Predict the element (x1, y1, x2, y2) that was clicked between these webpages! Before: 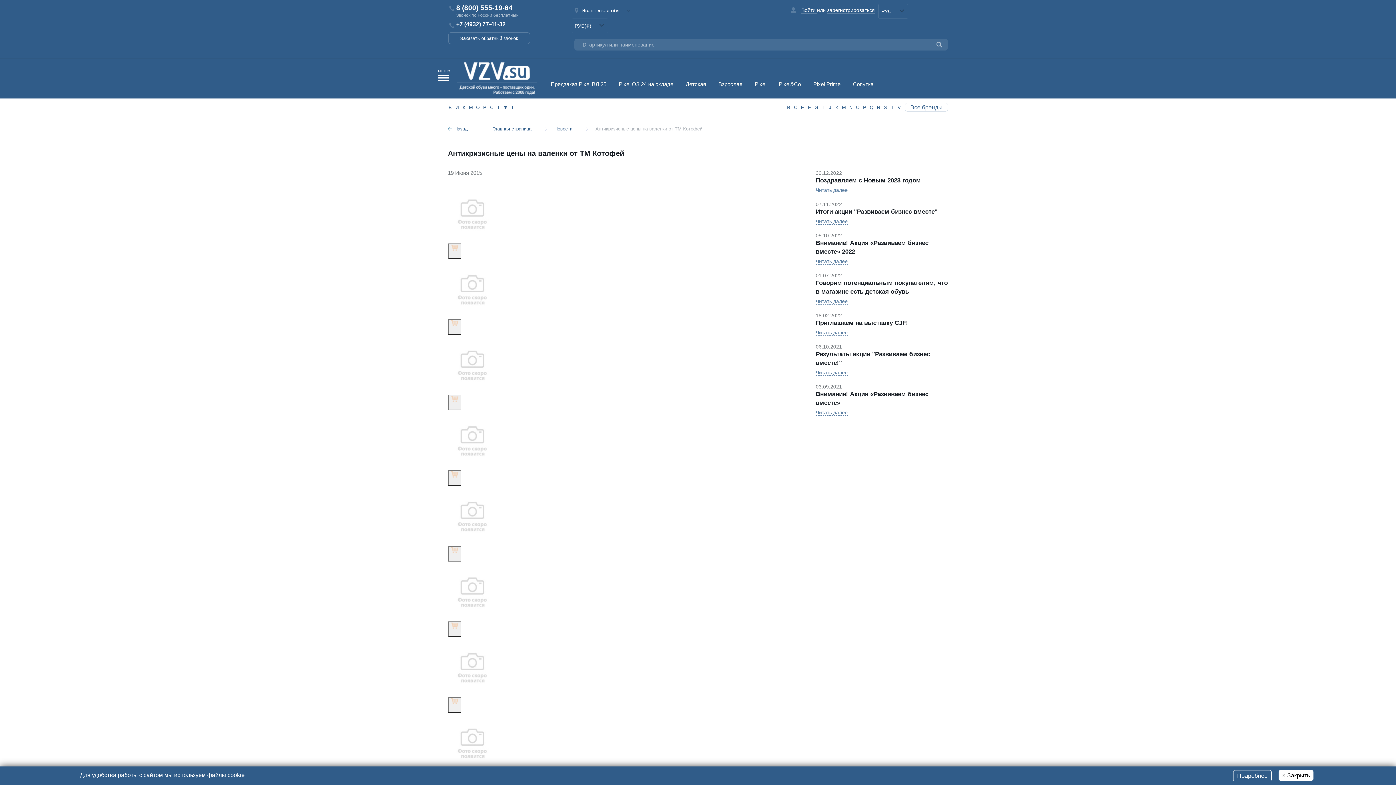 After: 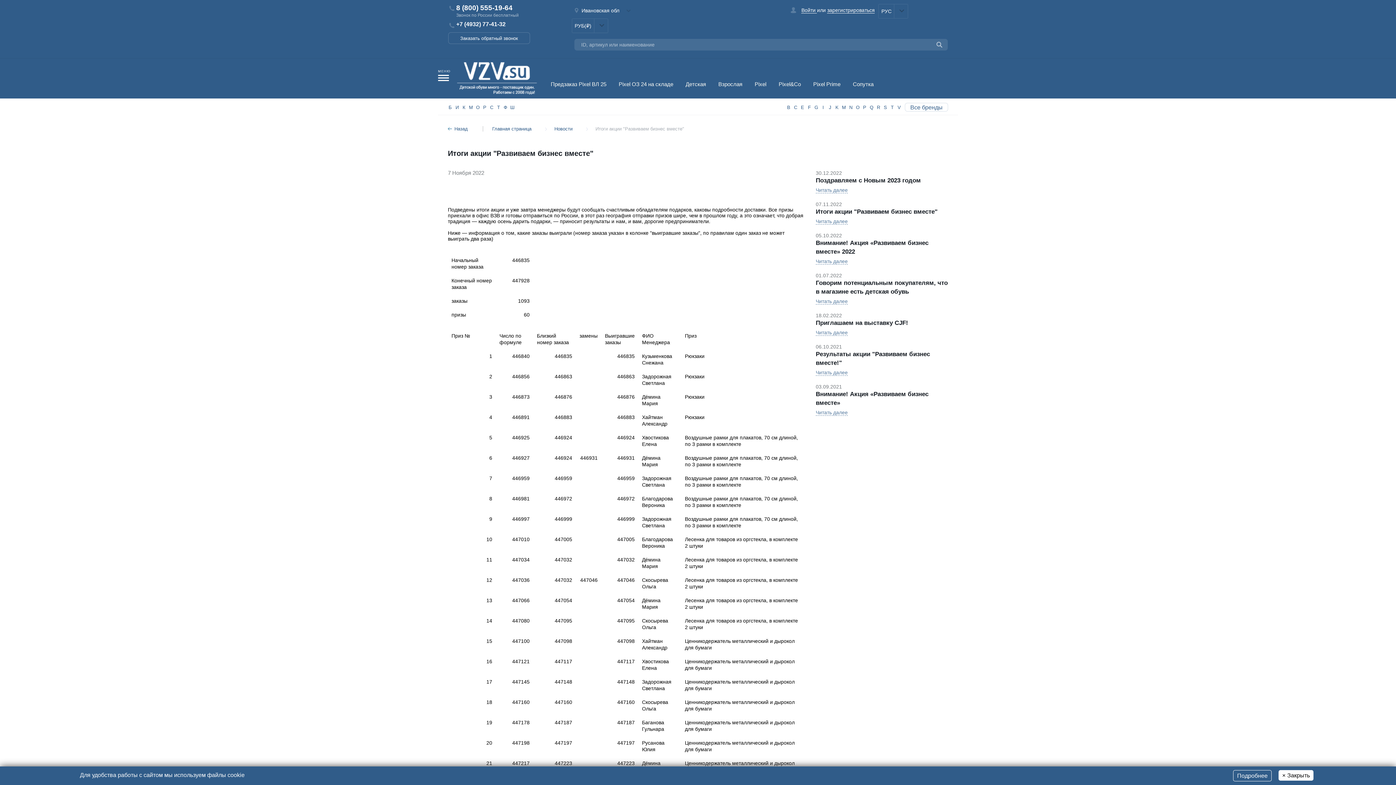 Action: label: Читать далее bbox: (816, 218, 848, 224)